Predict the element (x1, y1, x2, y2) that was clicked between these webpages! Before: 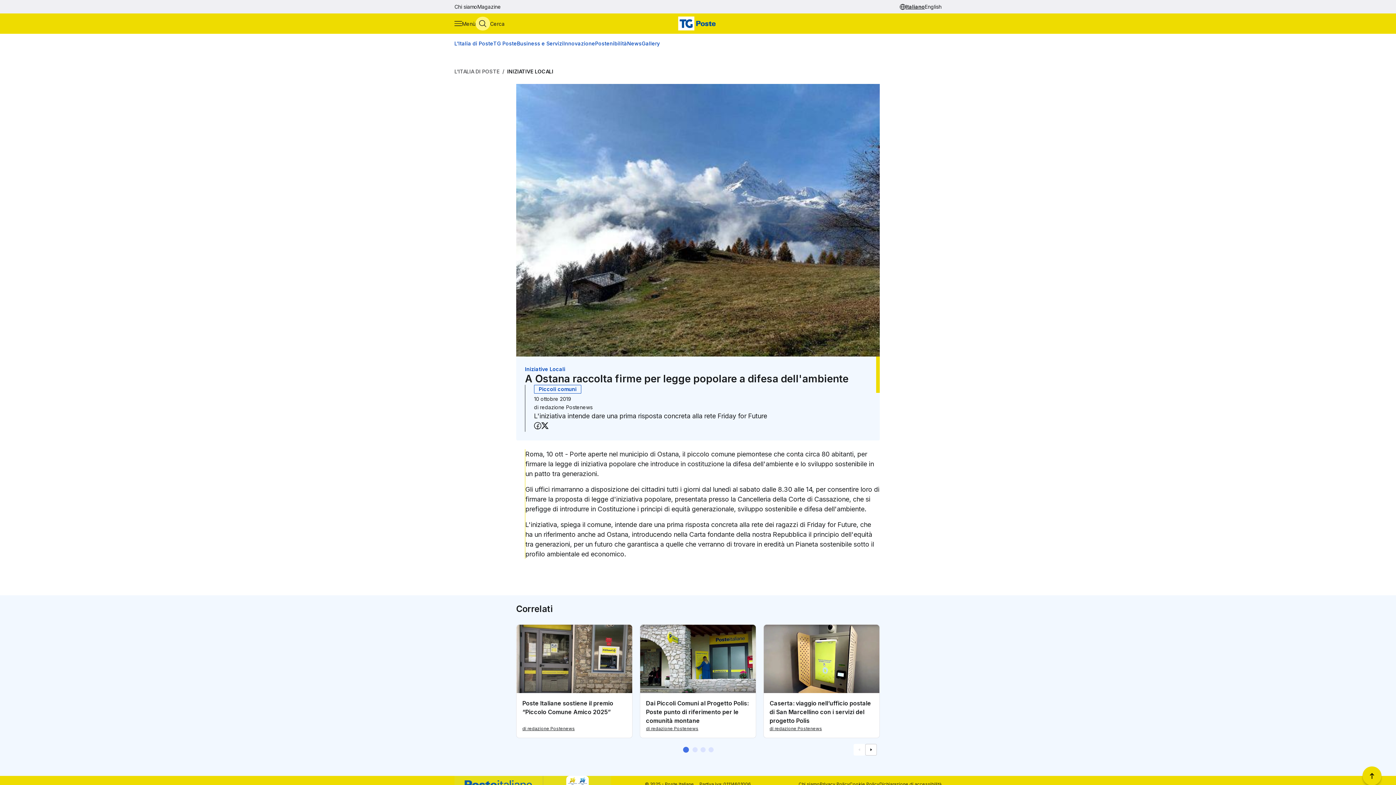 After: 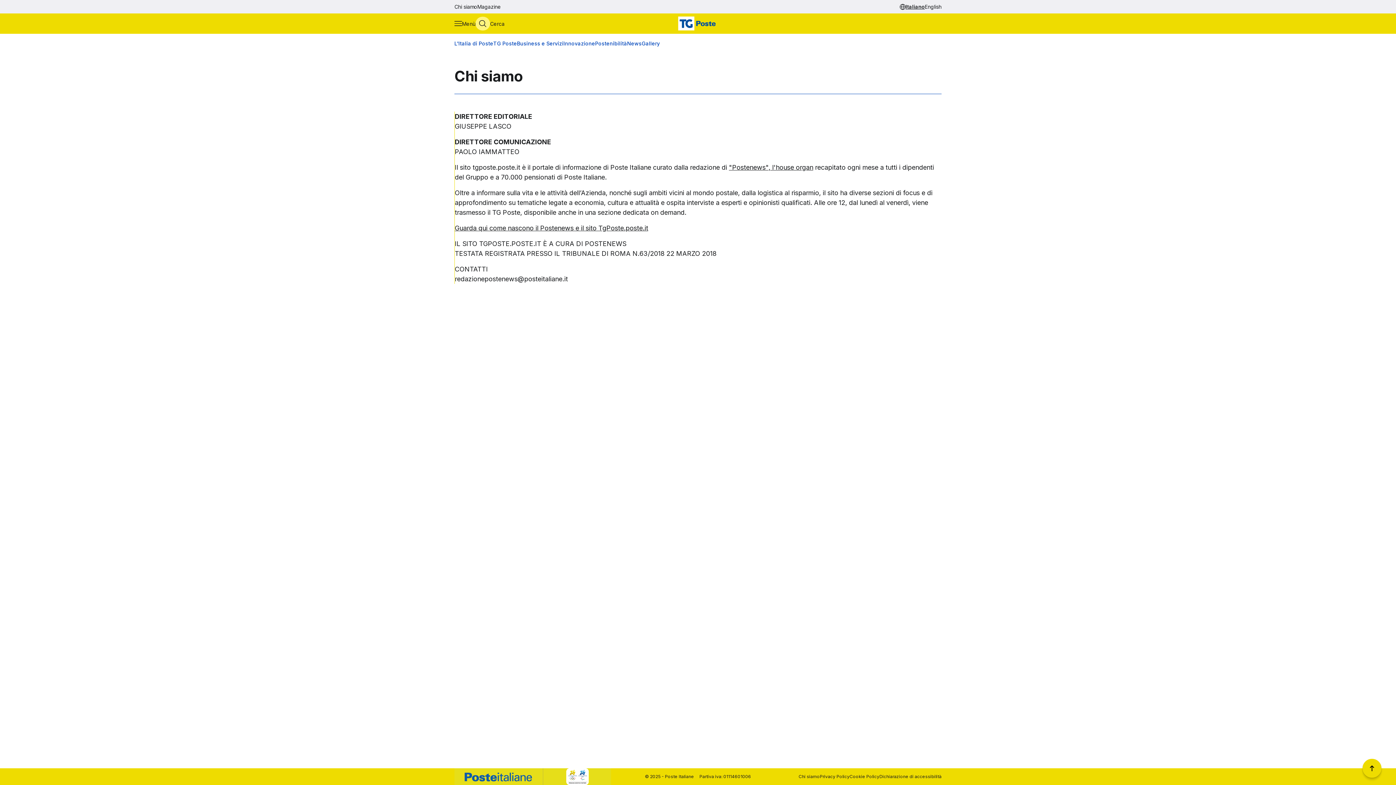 Action: bbox: (798, 781, 819, 788) label: Chi siamo